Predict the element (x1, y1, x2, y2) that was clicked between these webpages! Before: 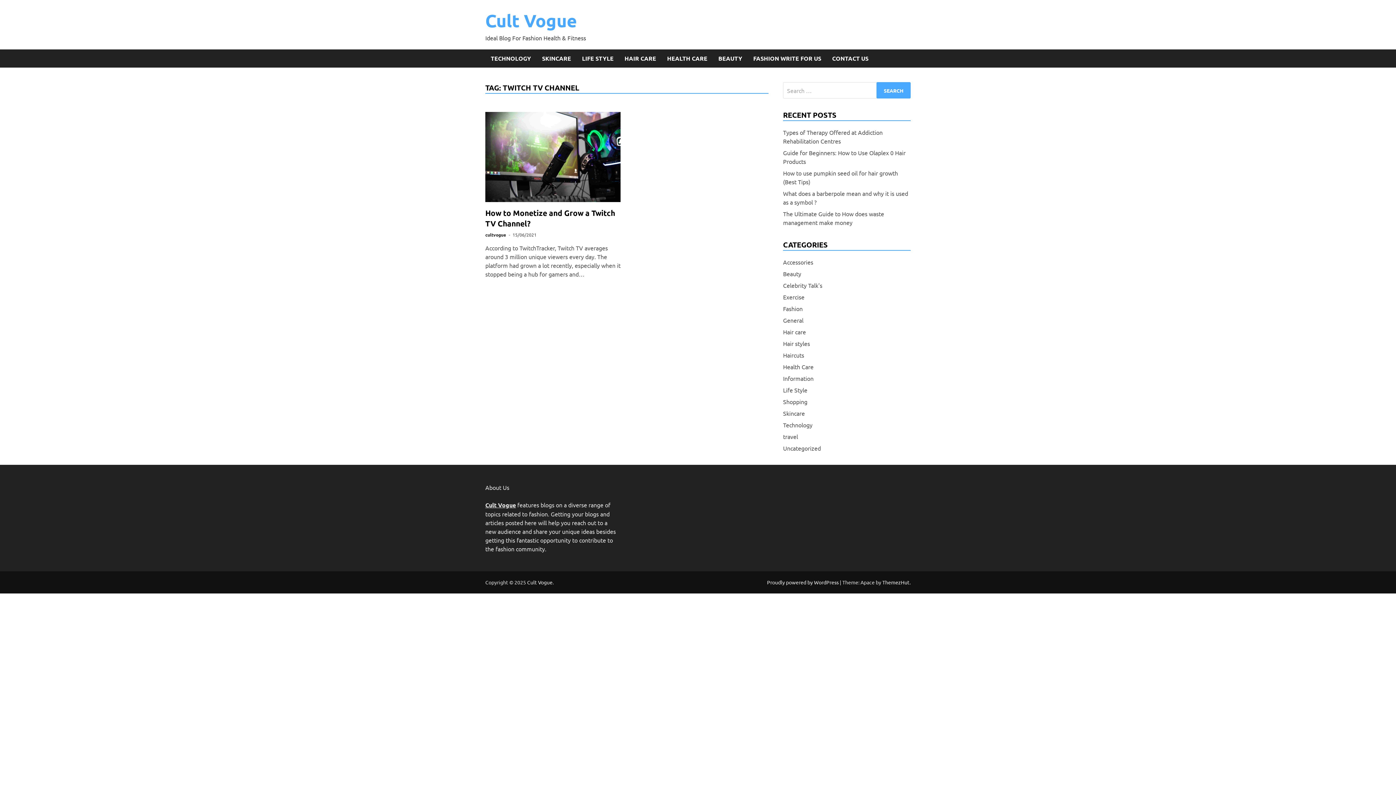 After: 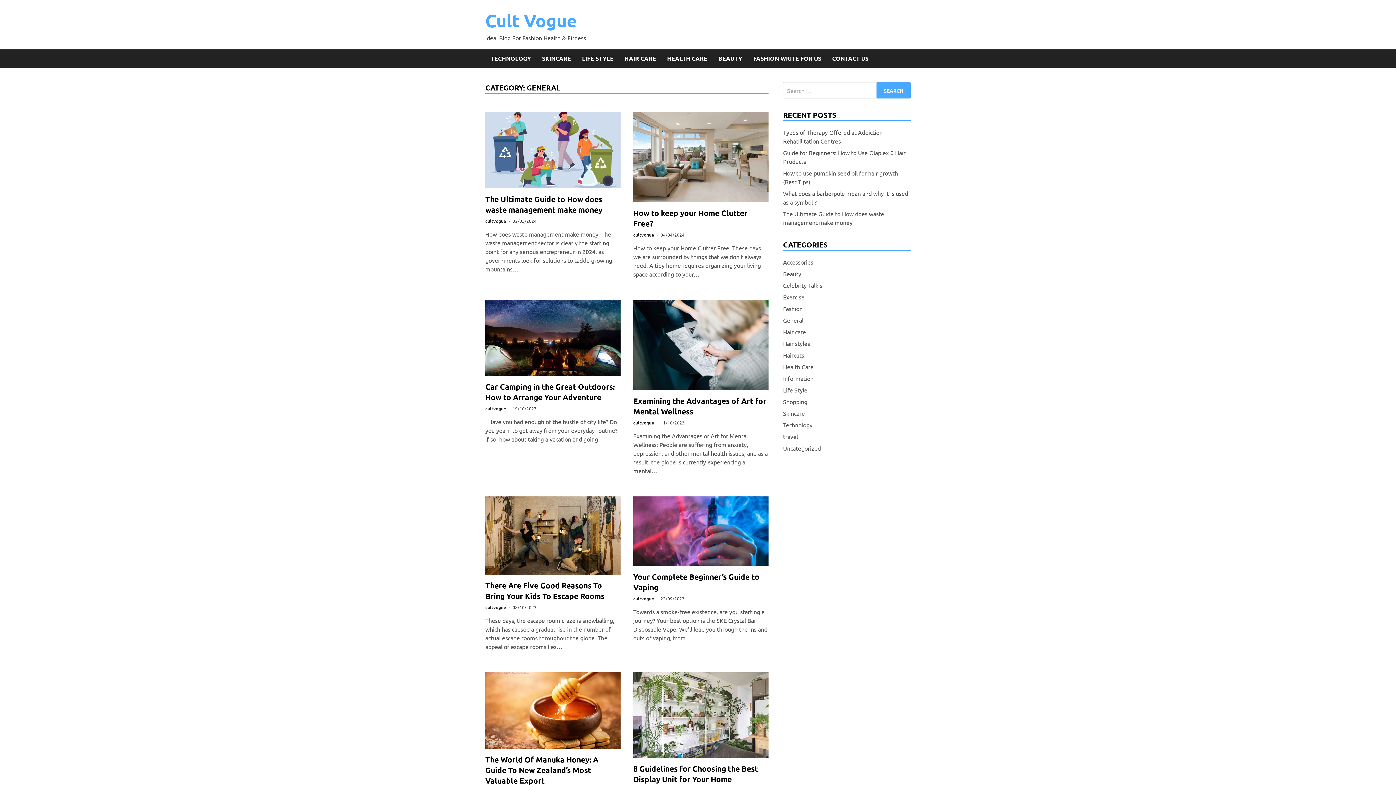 Action: label: General bbox: (783, 314, 803, 325)